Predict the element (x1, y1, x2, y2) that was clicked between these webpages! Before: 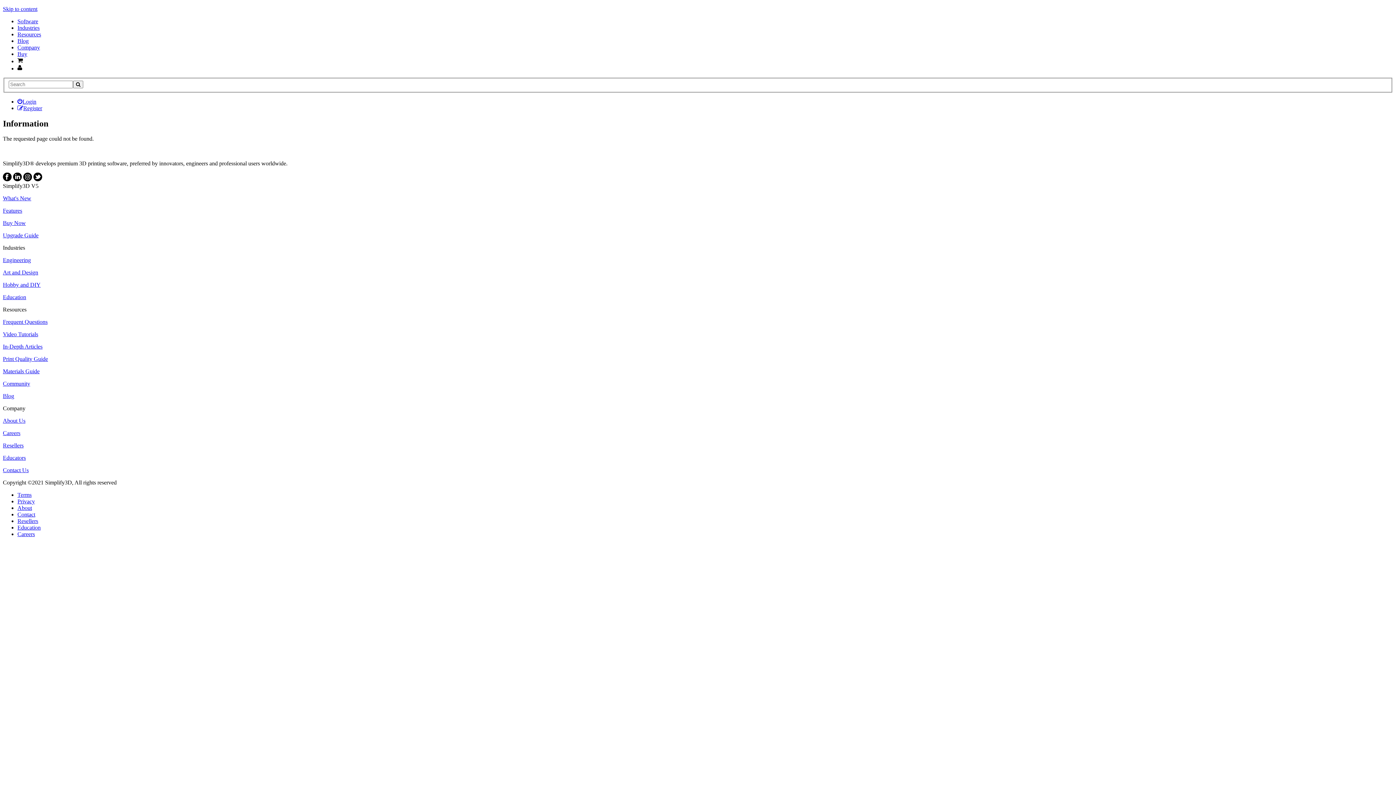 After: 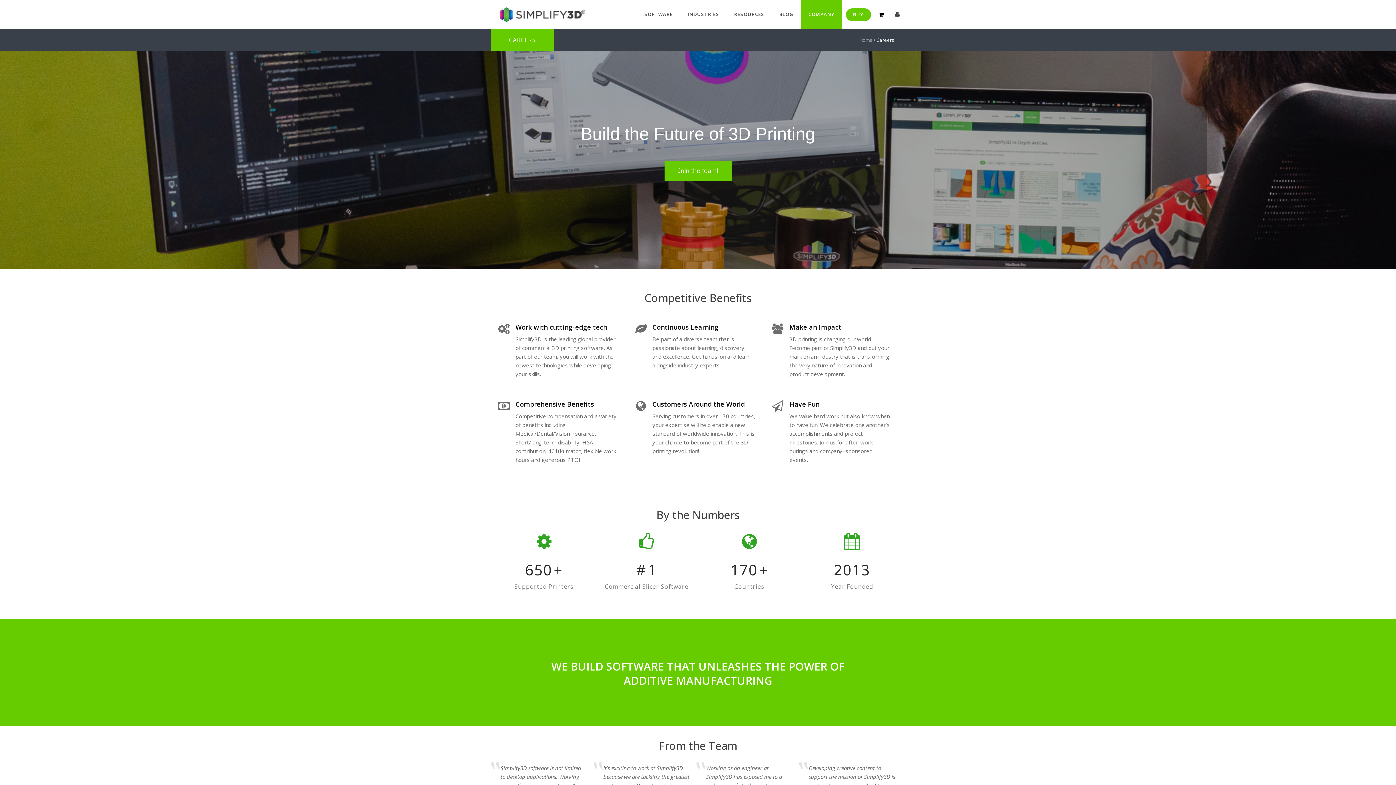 Action: bbox: (17, 531, 34, 537) label: Careers